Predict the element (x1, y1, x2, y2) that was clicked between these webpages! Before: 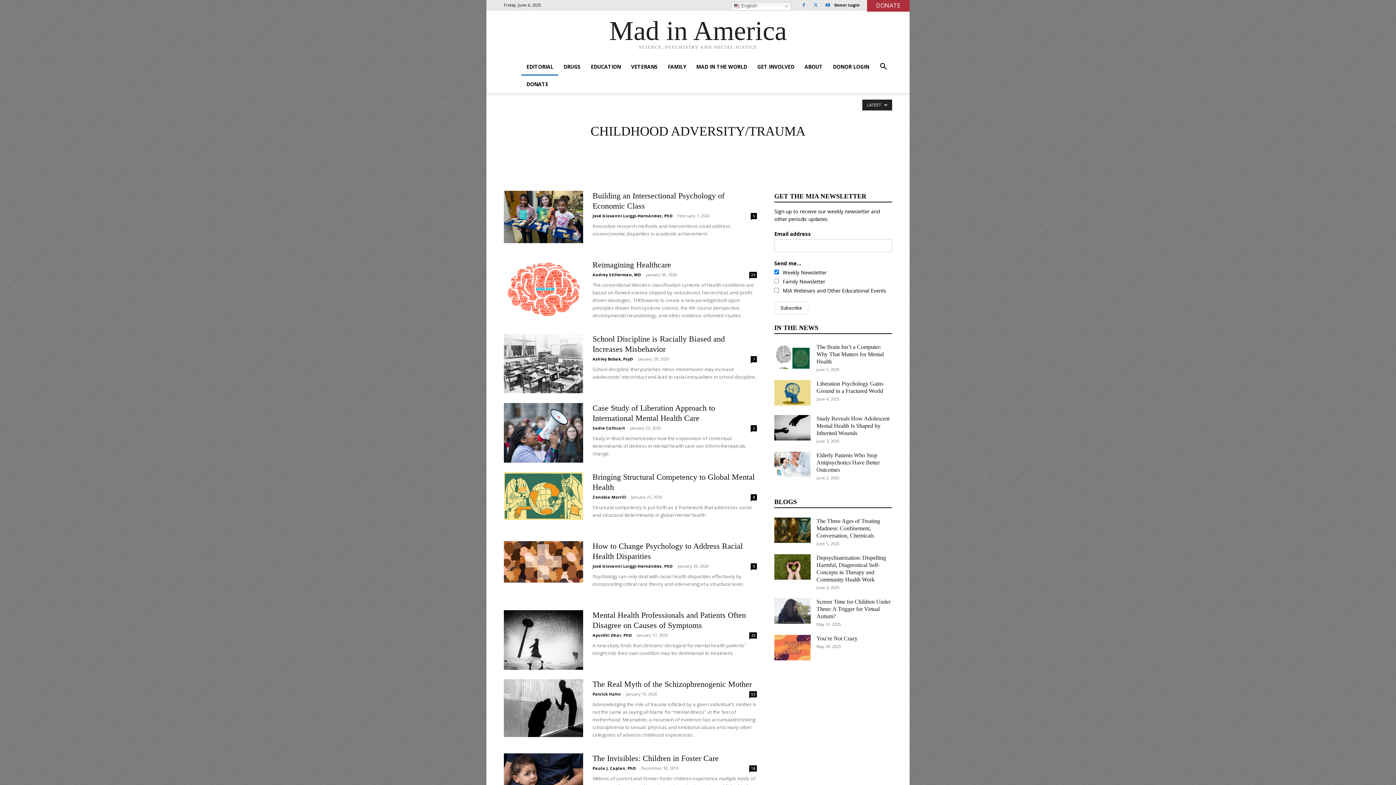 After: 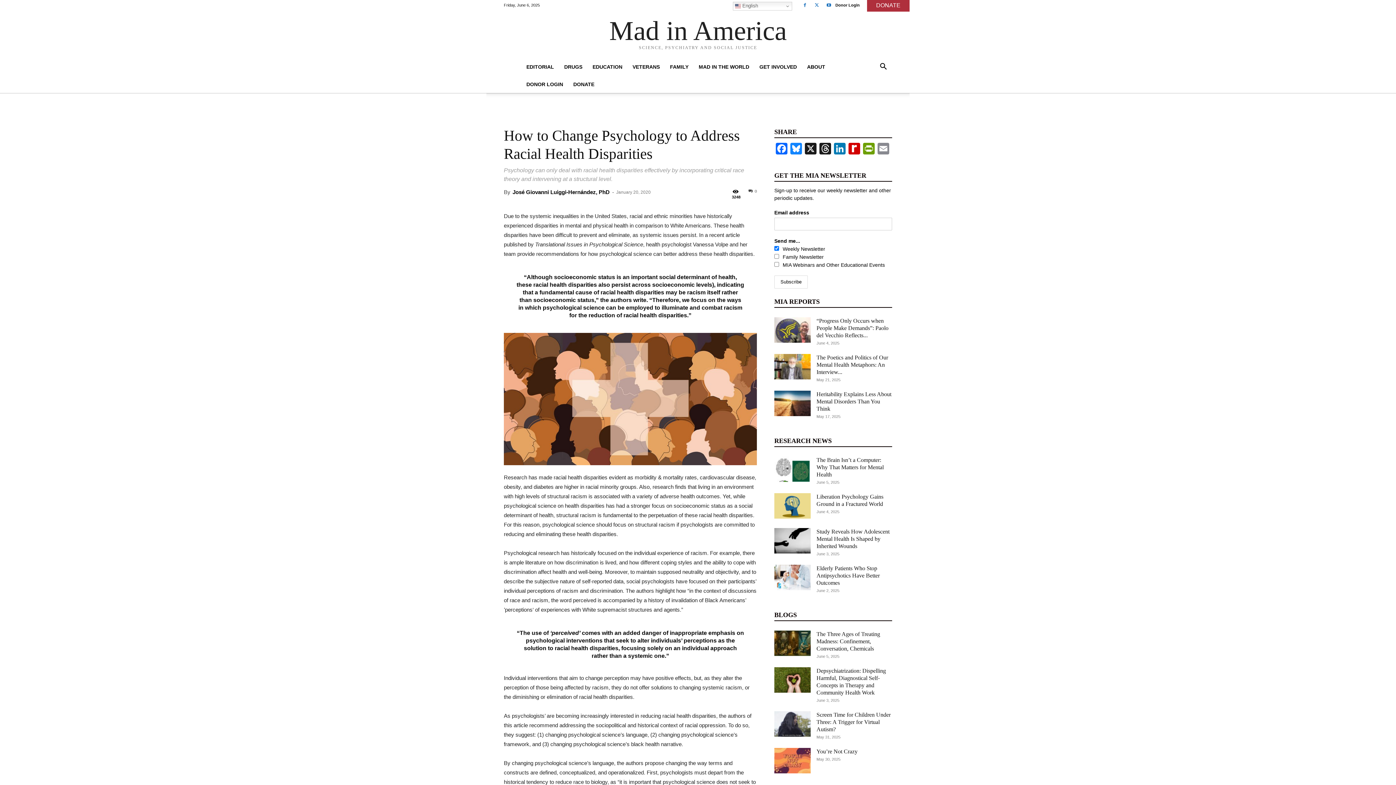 Action: bbox: (504, 541, 583, 582)